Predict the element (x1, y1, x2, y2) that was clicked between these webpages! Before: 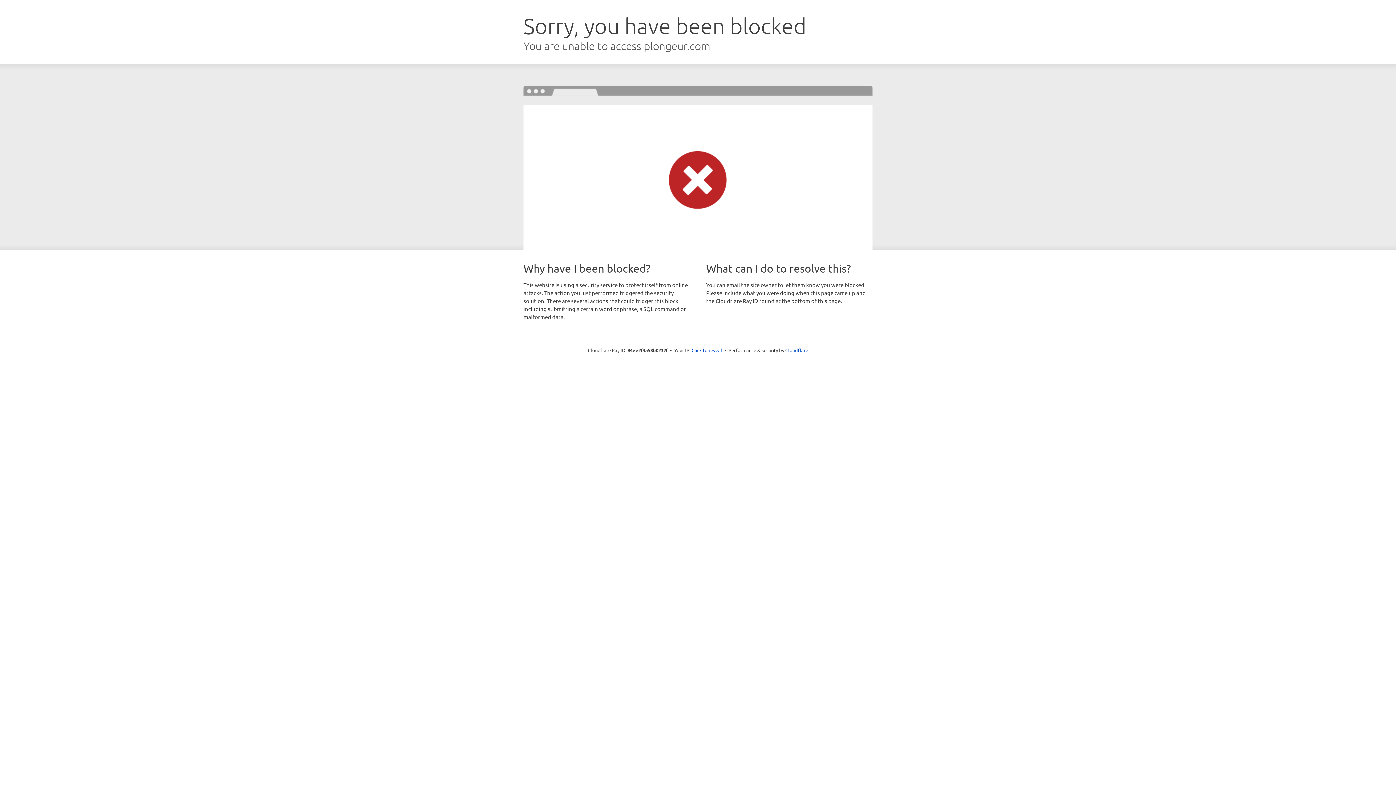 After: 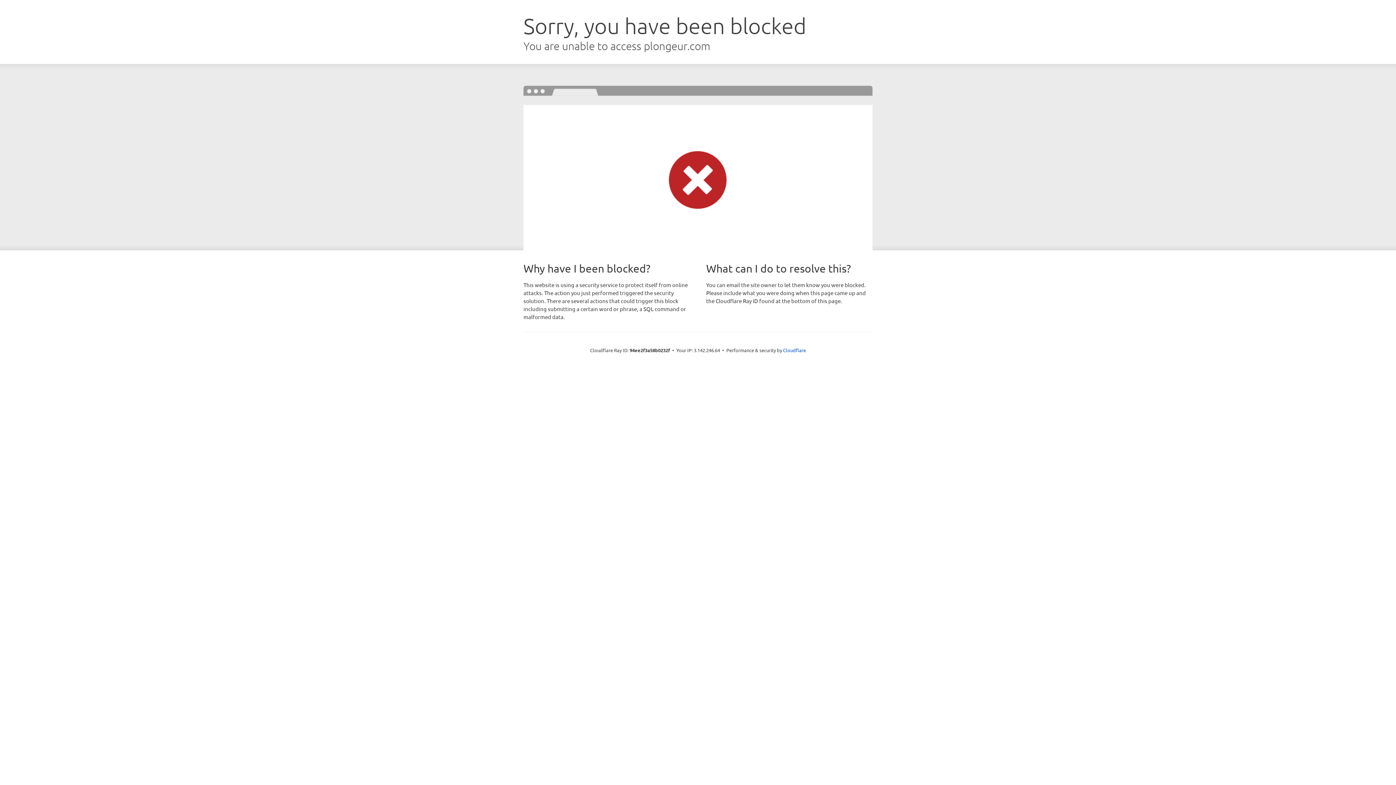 Action: bbox: (691, 346, 722, 353) label: Click to reveal